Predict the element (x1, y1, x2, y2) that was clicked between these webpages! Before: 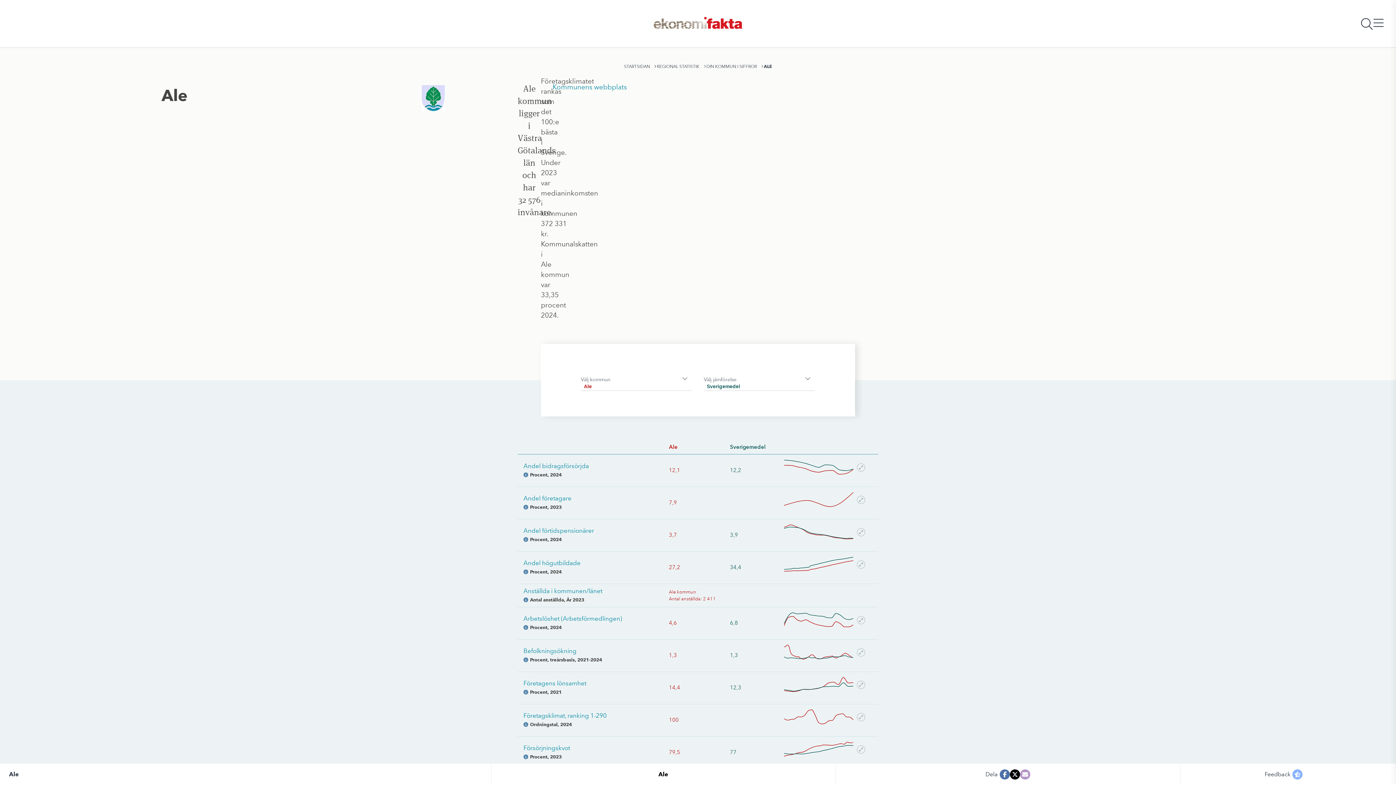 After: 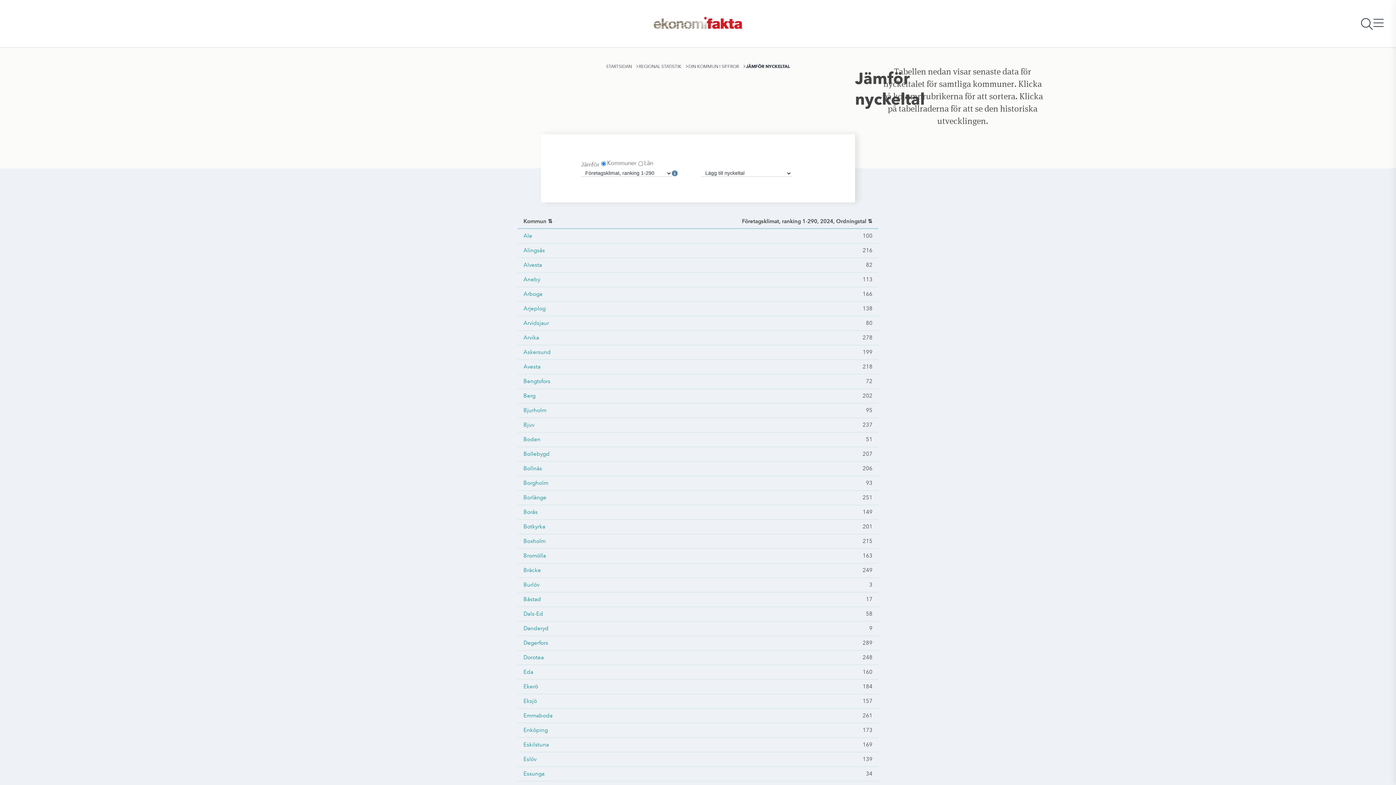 Action: bbox: (523, 712, 606, 719) label: Företagsklimat, ranking 1-290